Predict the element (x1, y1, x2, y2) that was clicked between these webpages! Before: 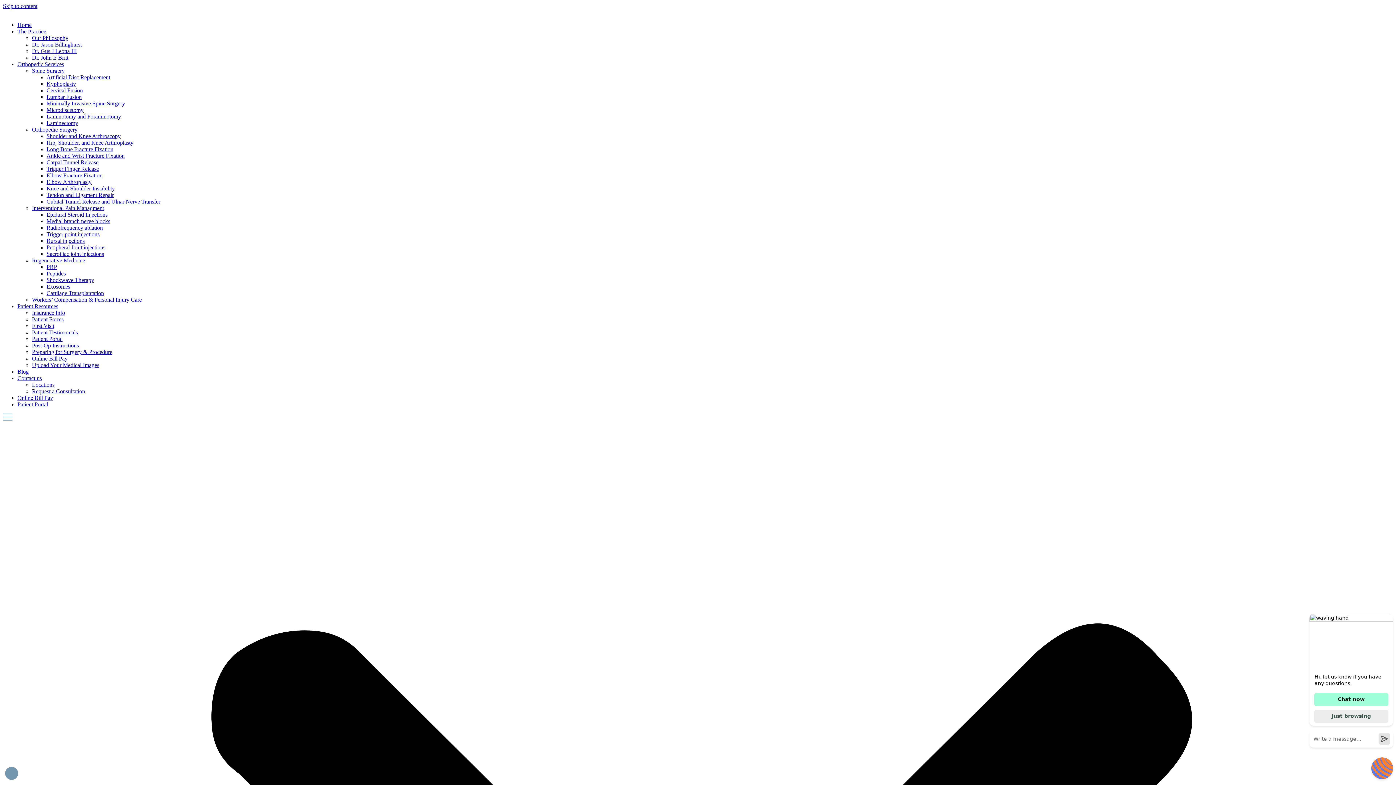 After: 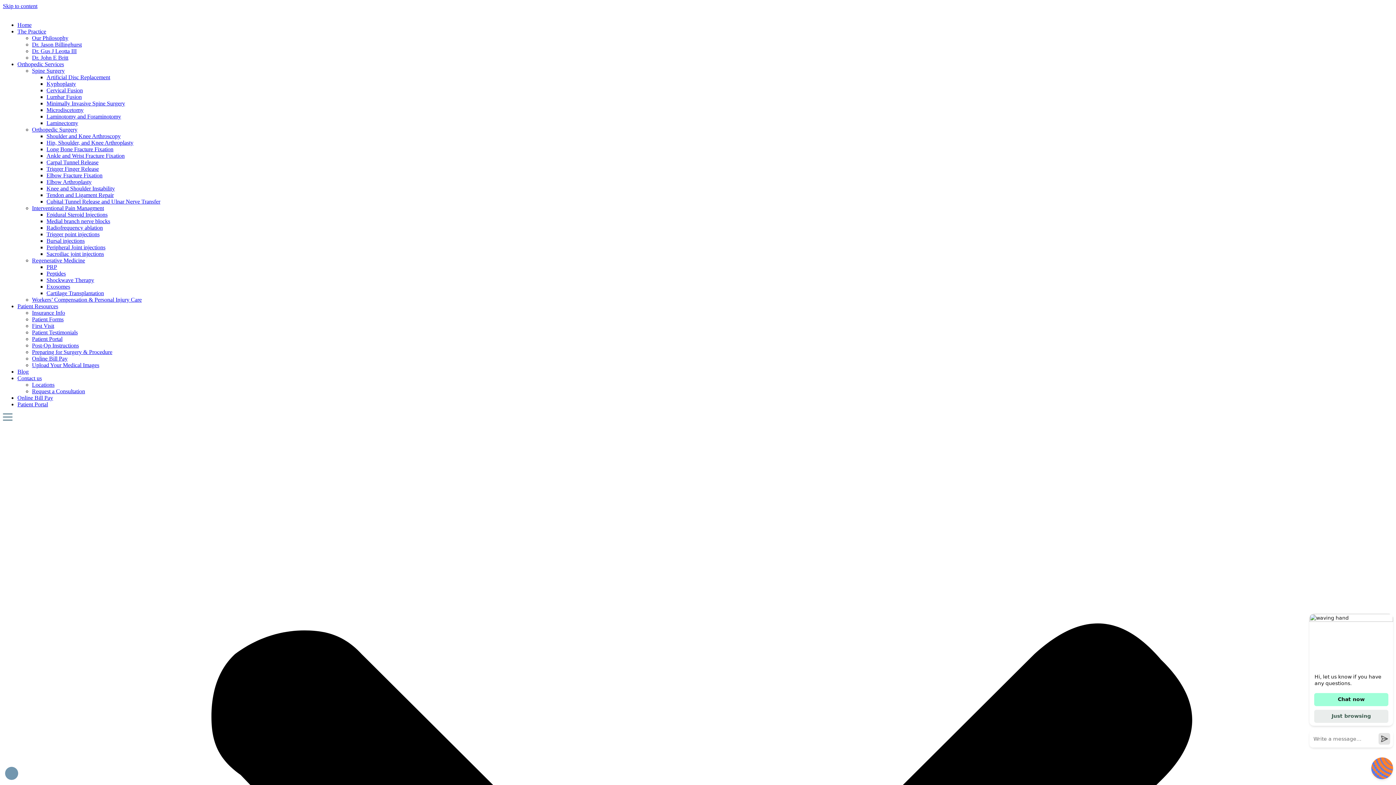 Action: bbox: (17, 401, 48, 407) label: Patient Portal